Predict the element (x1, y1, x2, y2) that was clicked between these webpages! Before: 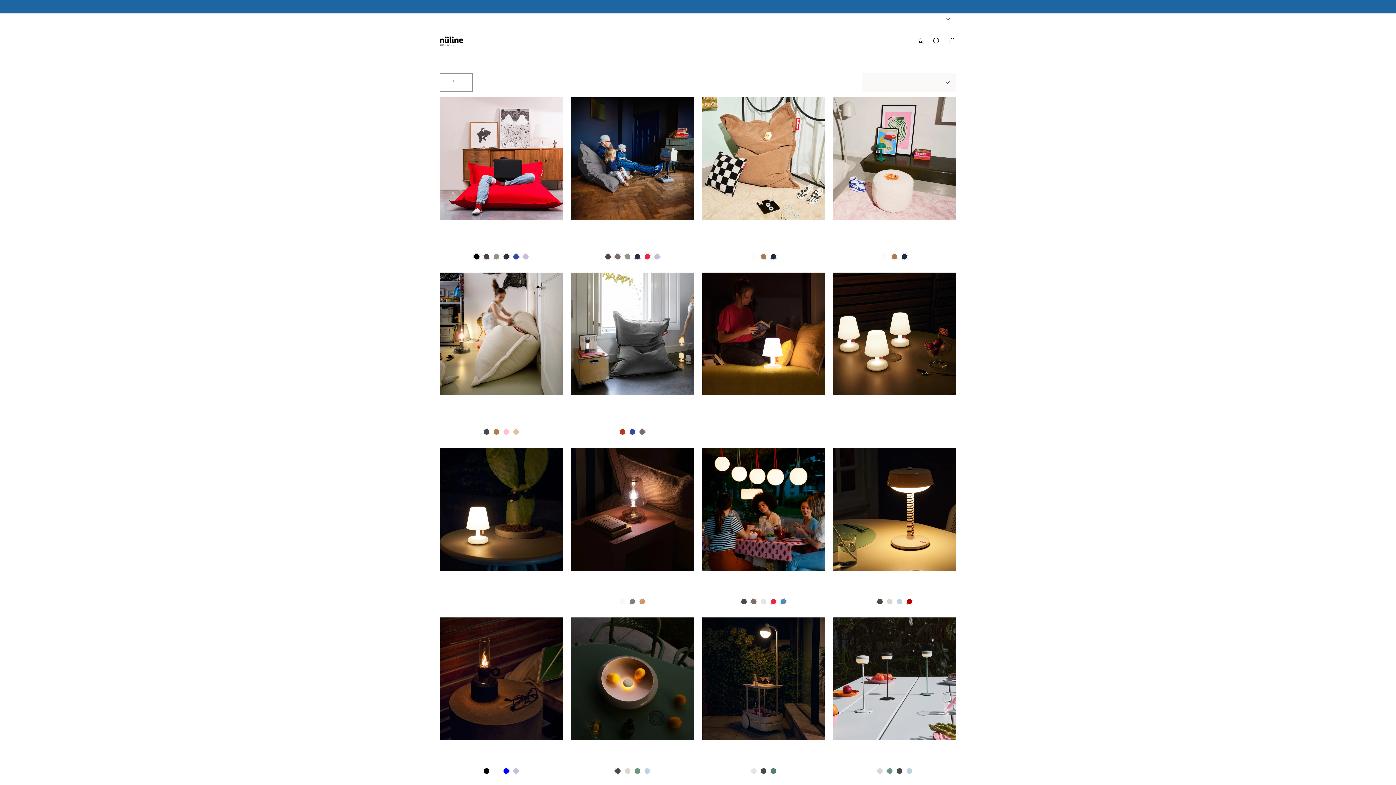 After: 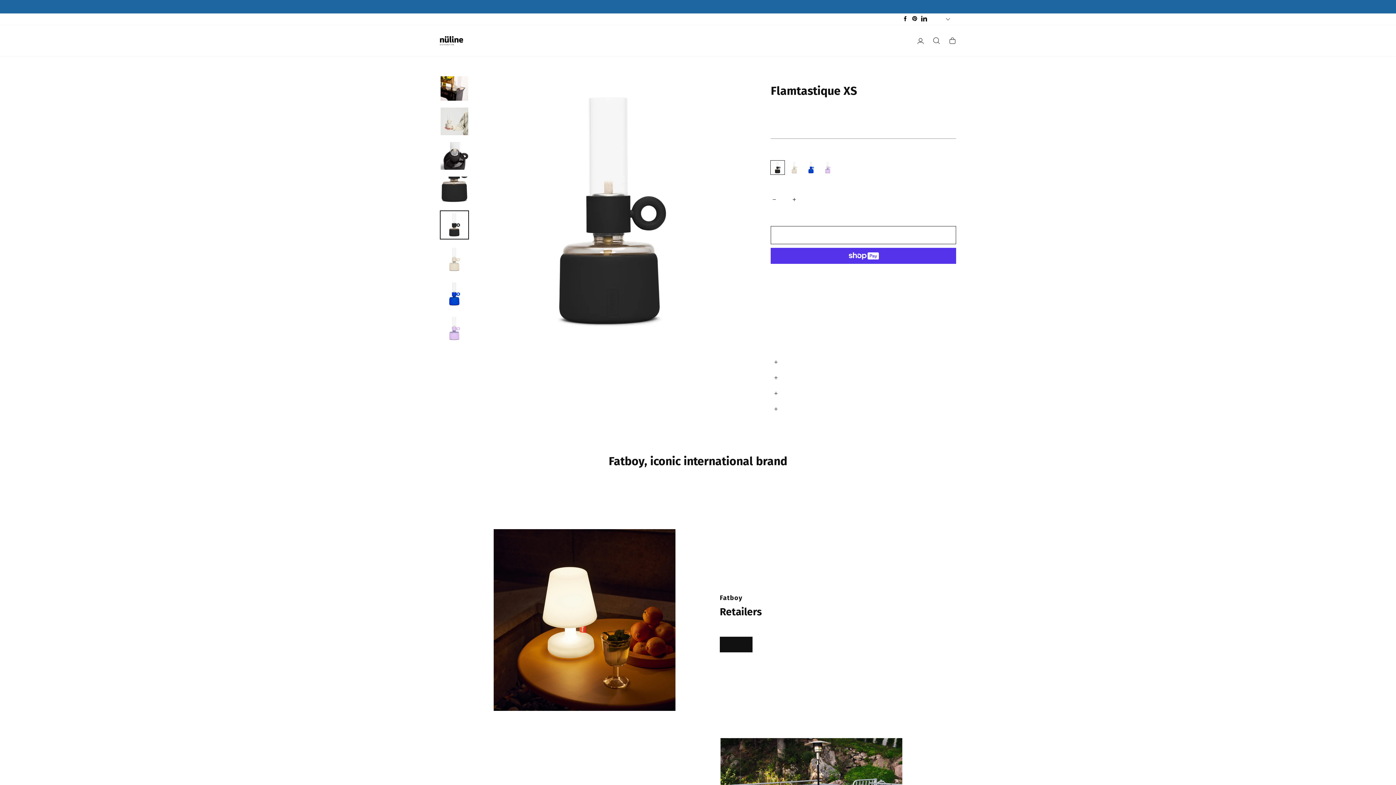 Action: bbox: (440, 617, 563, 740)